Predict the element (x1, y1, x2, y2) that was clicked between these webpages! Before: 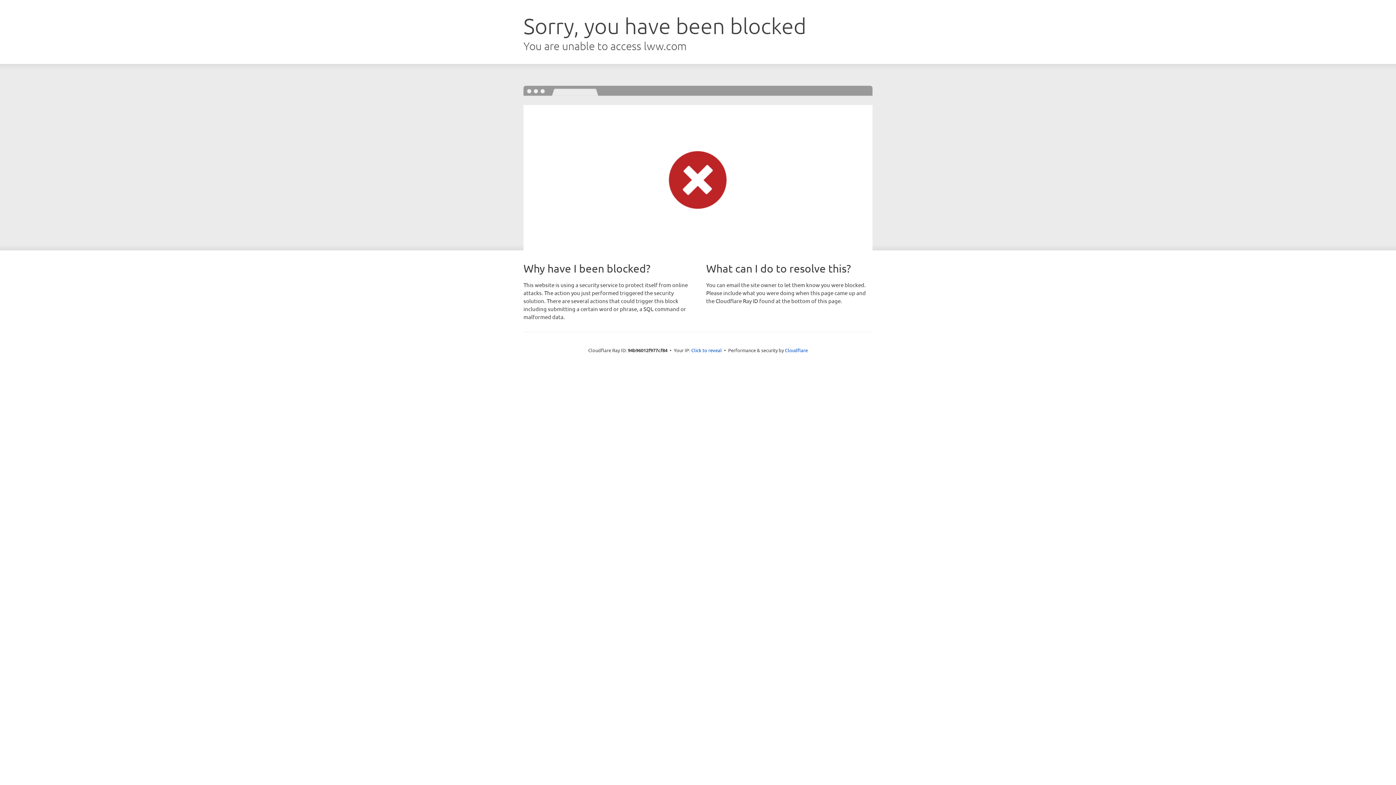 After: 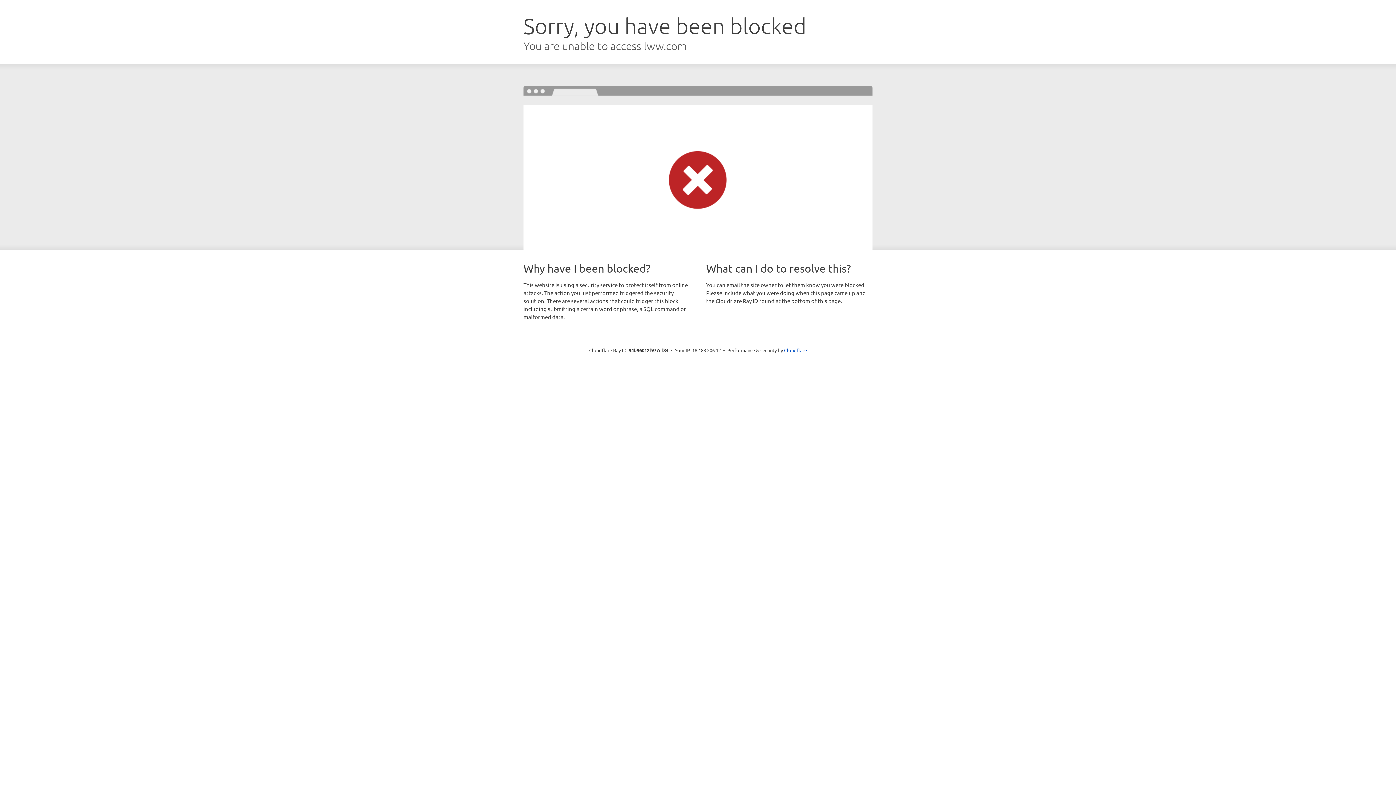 Action: label: Click to reveal bbox: (691, 346, 722, 353)